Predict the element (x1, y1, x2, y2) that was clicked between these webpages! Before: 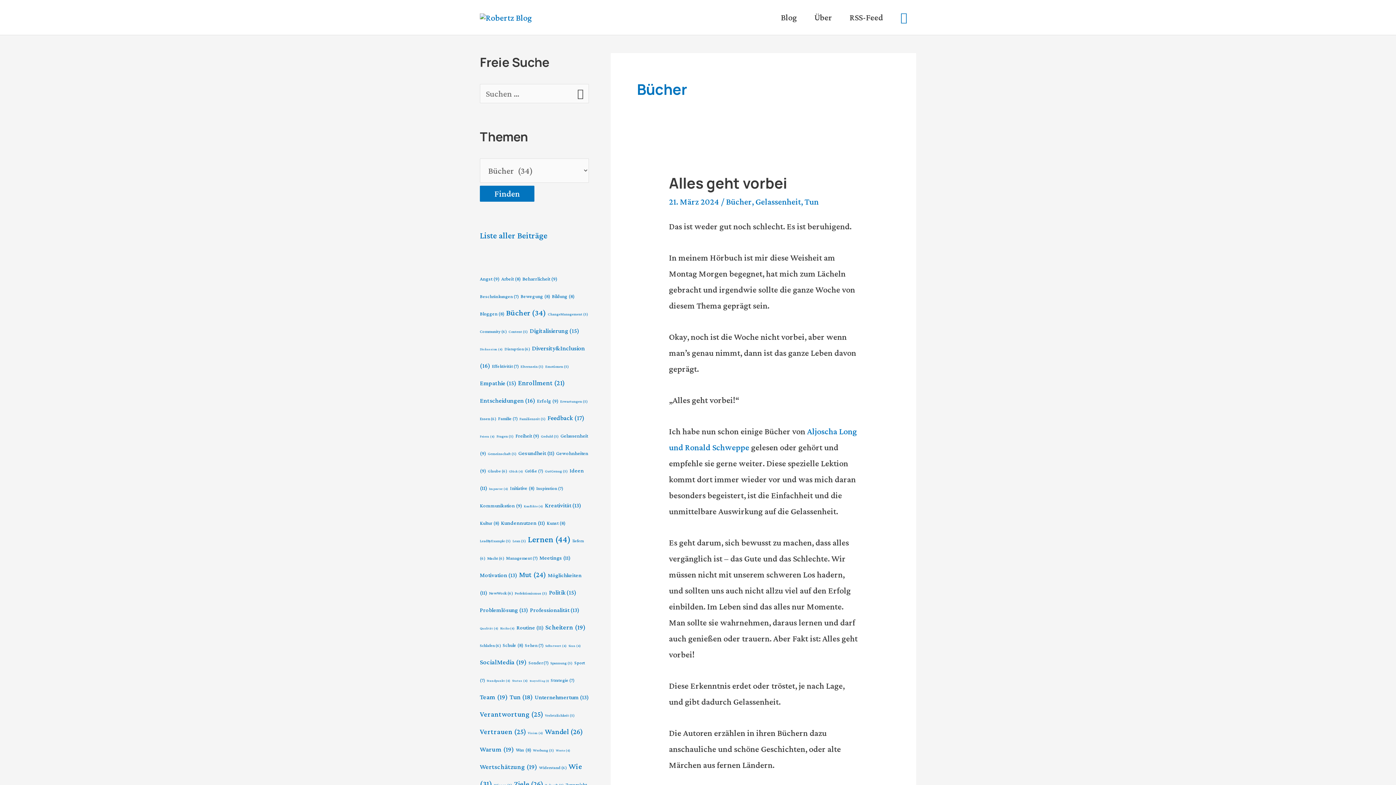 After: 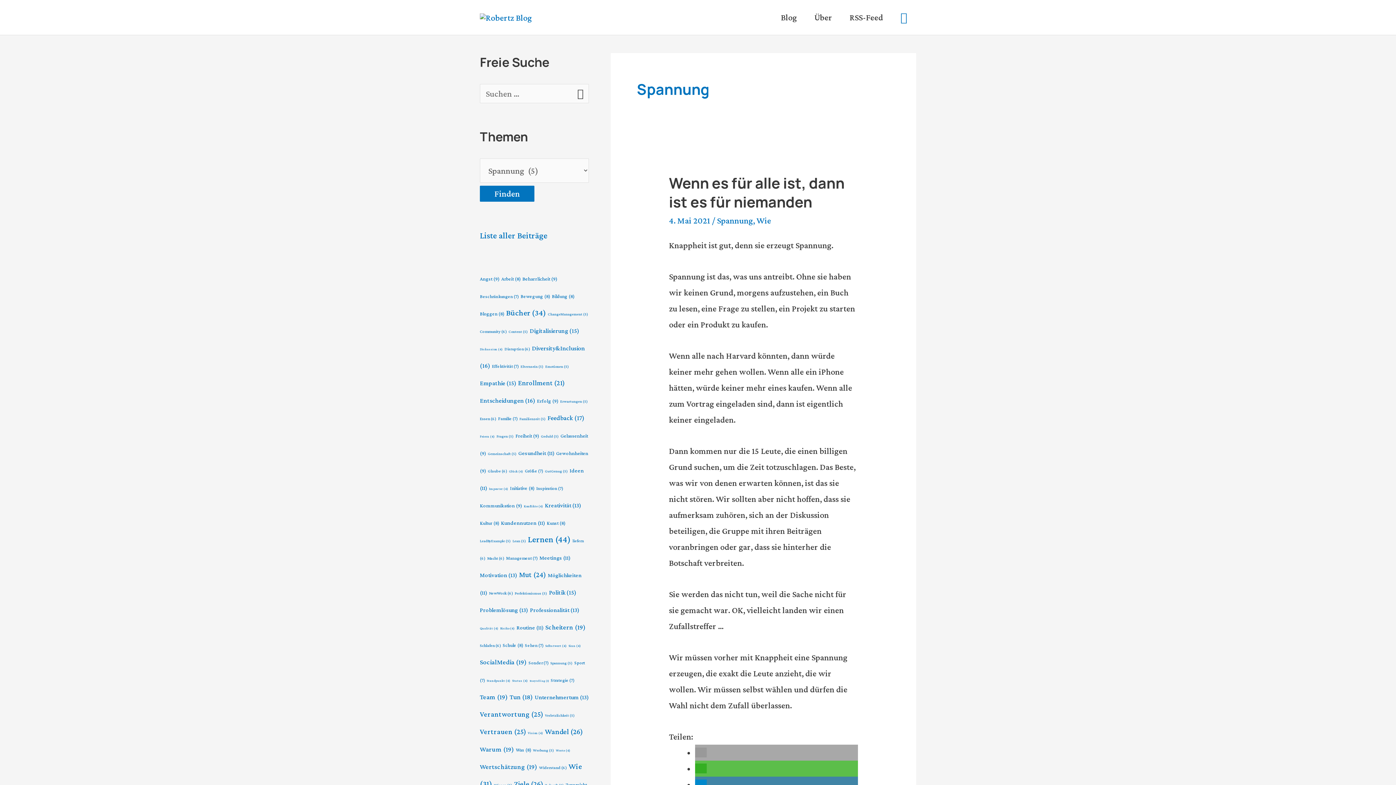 Action: label: Spannung (5 Einträge) bbox: (550, 660, 572, 665)